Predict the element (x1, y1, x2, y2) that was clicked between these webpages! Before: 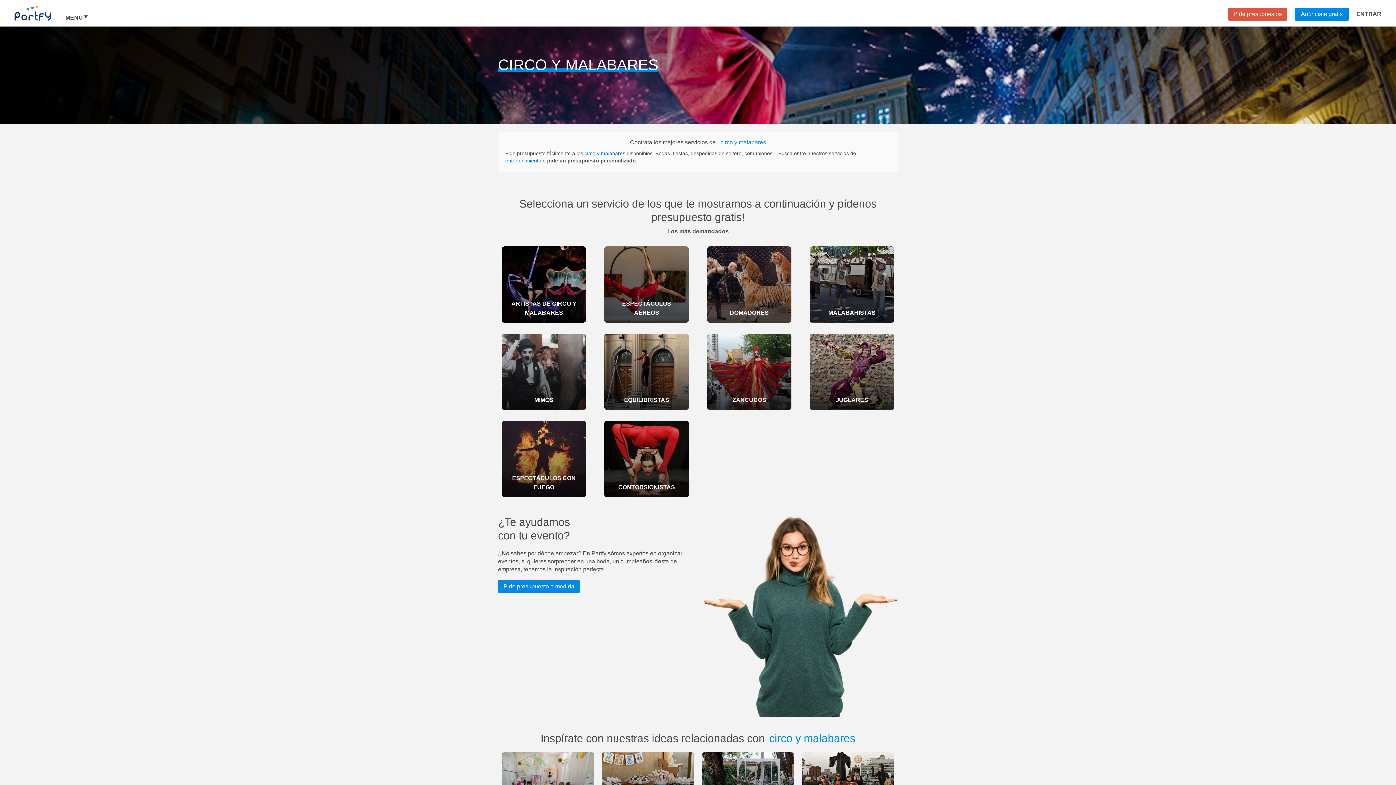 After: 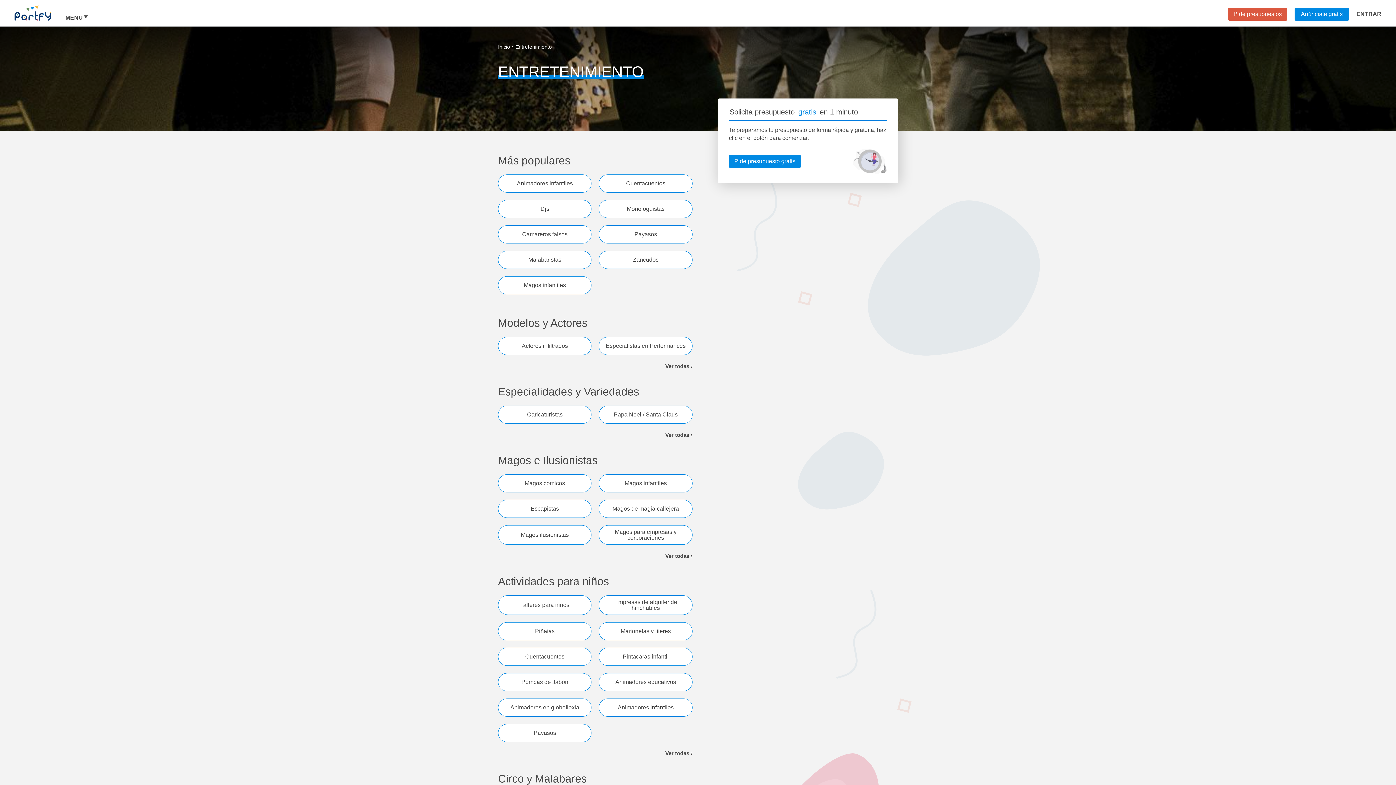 Action: bbox: (505, 157, 541, 163) label: entretenimiento